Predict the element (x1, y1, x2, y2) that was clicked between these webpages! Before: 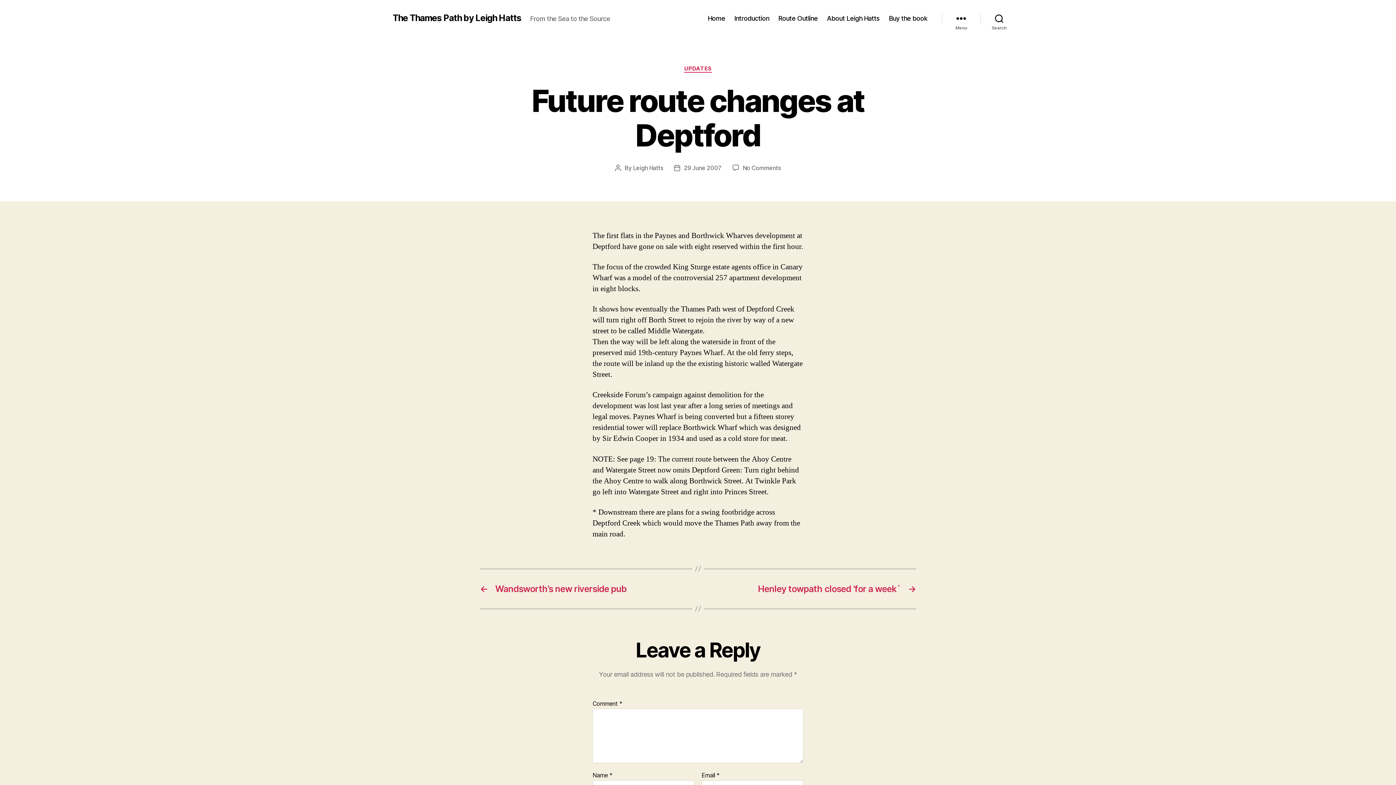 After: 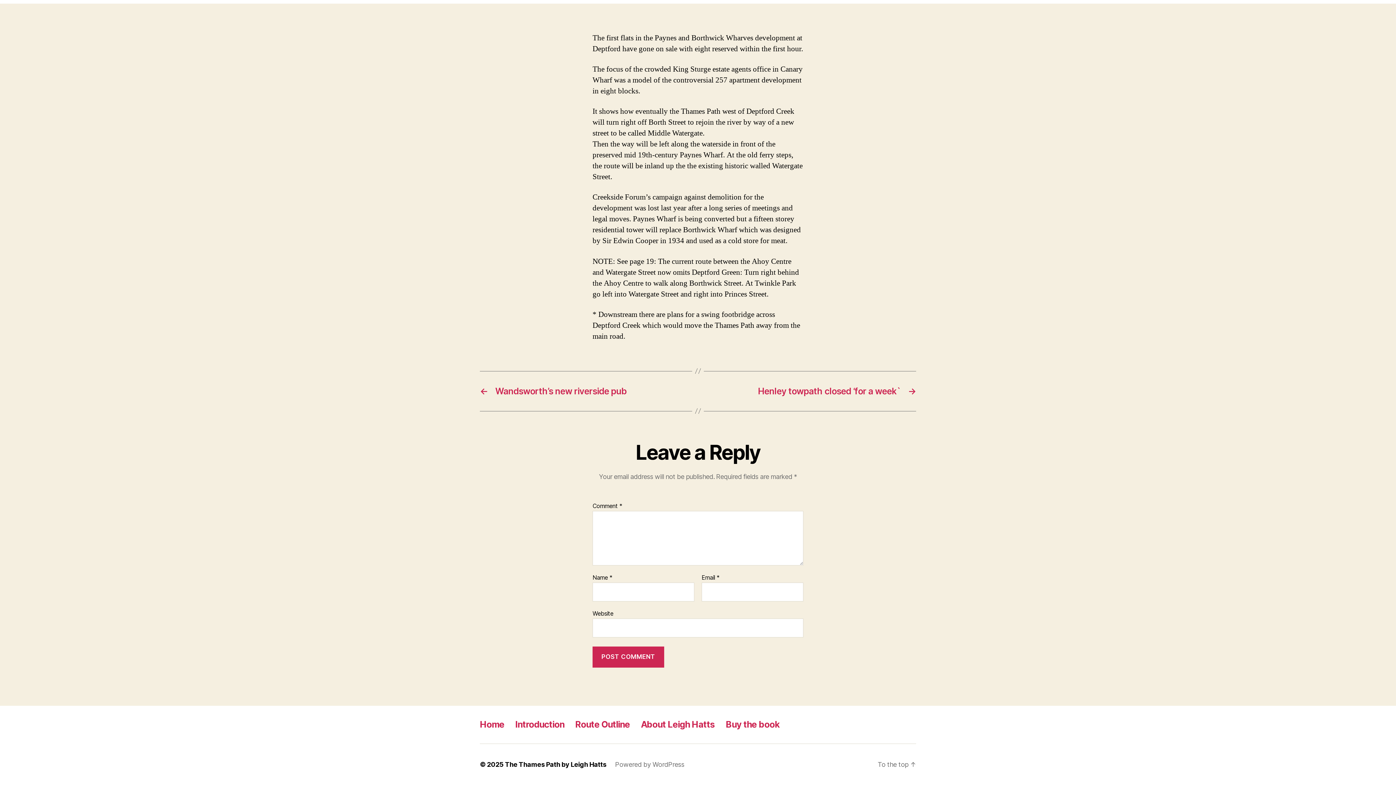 Action: bbox: (742, 164, 781, 171) label: No Comments
on Future route changes at Deptford